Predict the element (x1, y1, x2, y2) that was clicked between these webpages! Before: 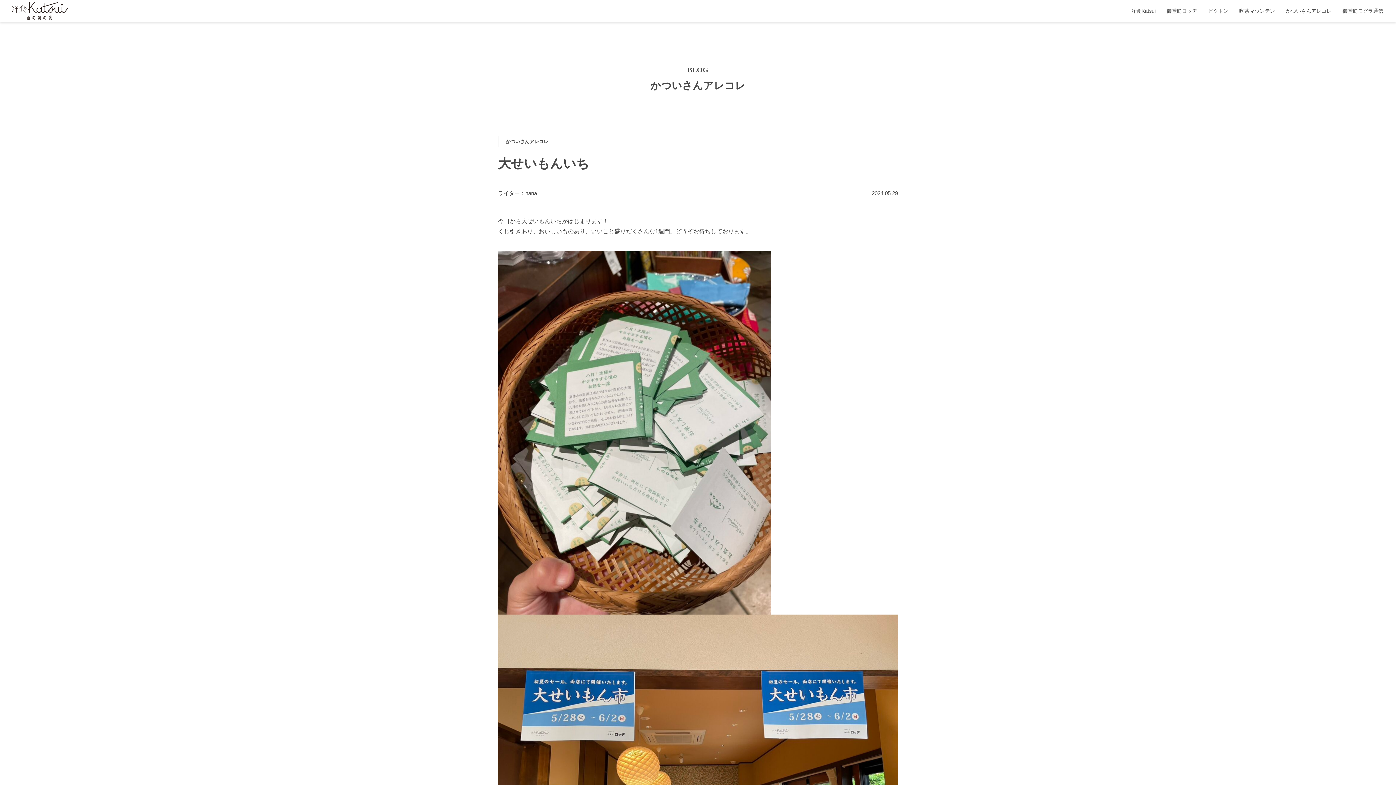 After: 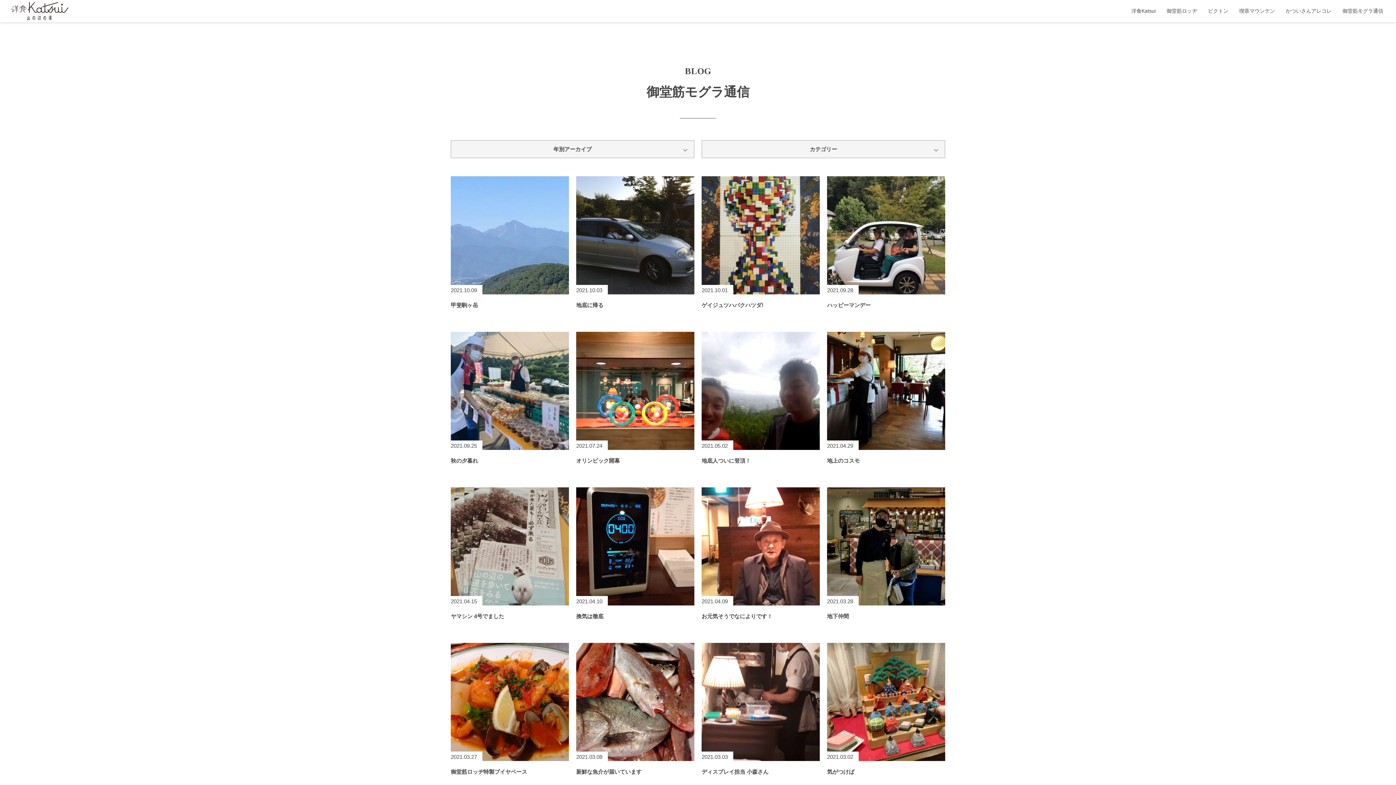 Action: bbox: (1337, 5, 1385, 16) label: 御堂筋モグラ通信